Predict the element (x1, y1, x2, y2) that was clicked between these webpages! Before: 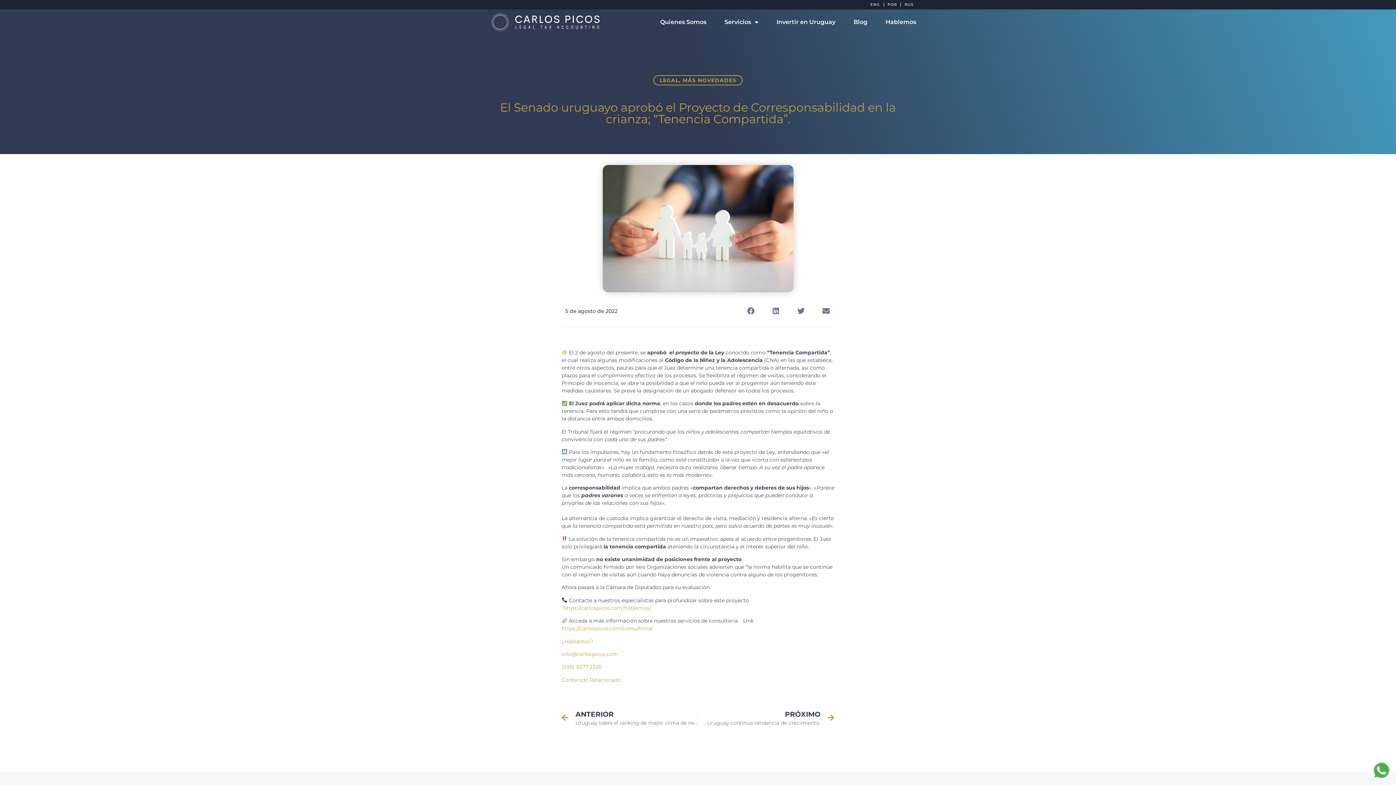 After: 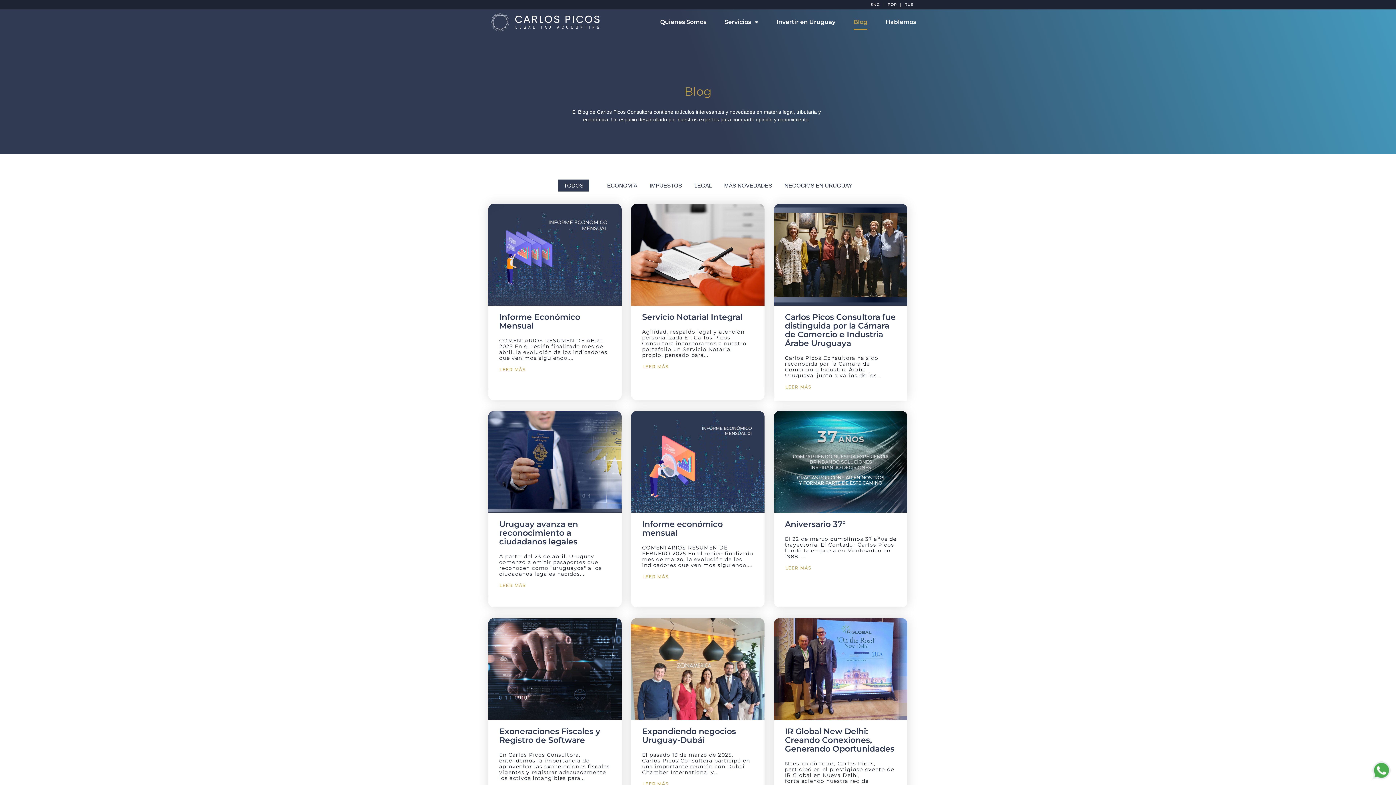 Action: bbox: (561, 677, 621, 683) label: Contenido Relacionado